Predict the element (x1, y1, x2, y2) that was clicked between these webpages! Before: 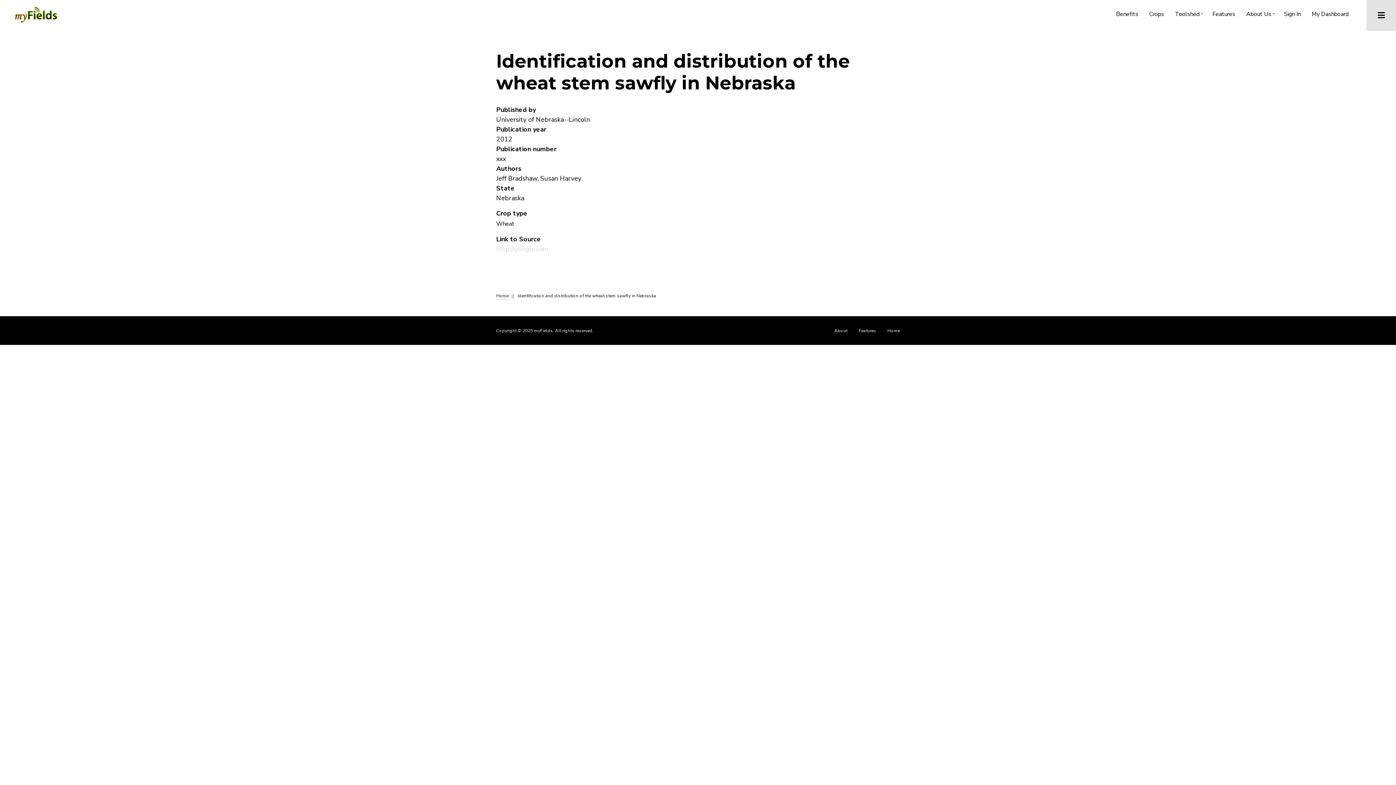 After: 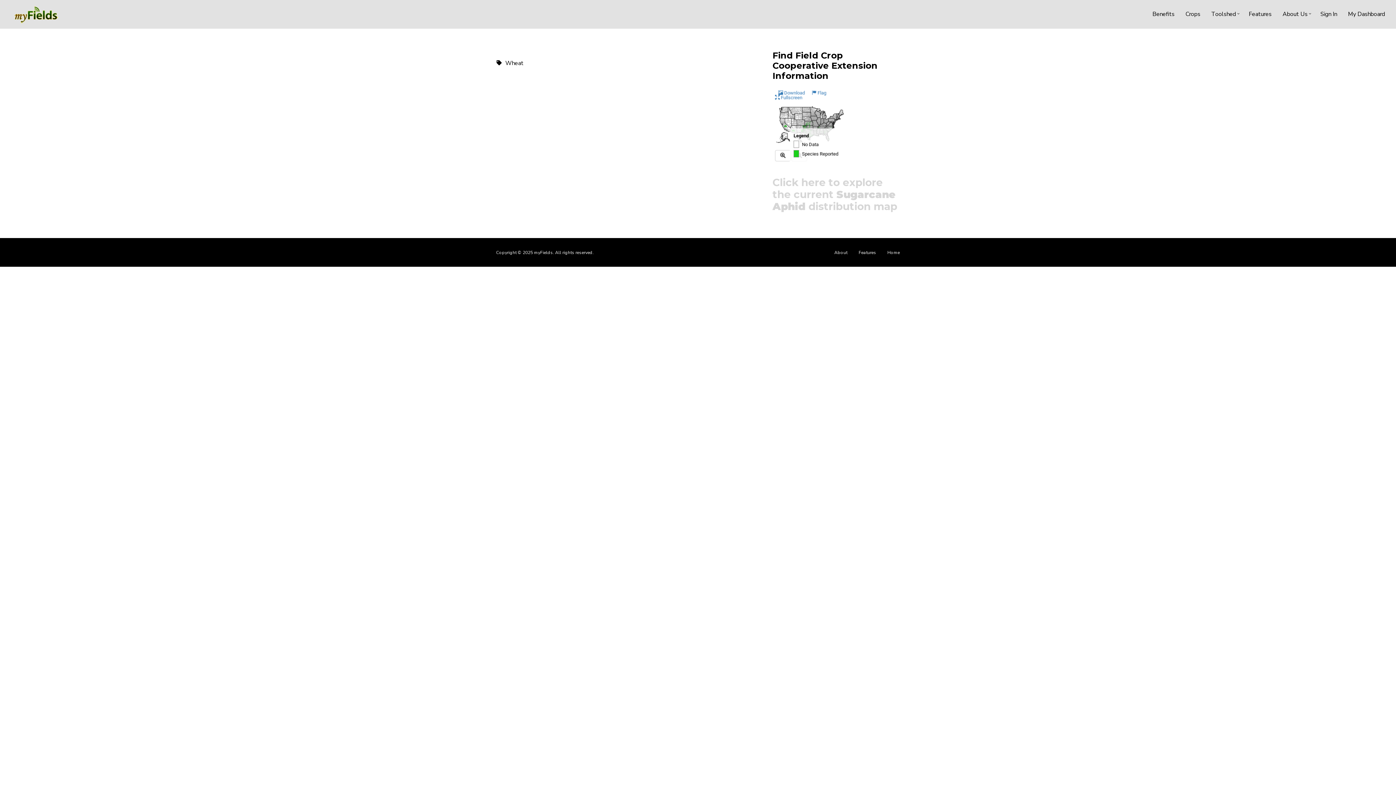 Action: bbox: (496, 292, 508, 299) label: Home